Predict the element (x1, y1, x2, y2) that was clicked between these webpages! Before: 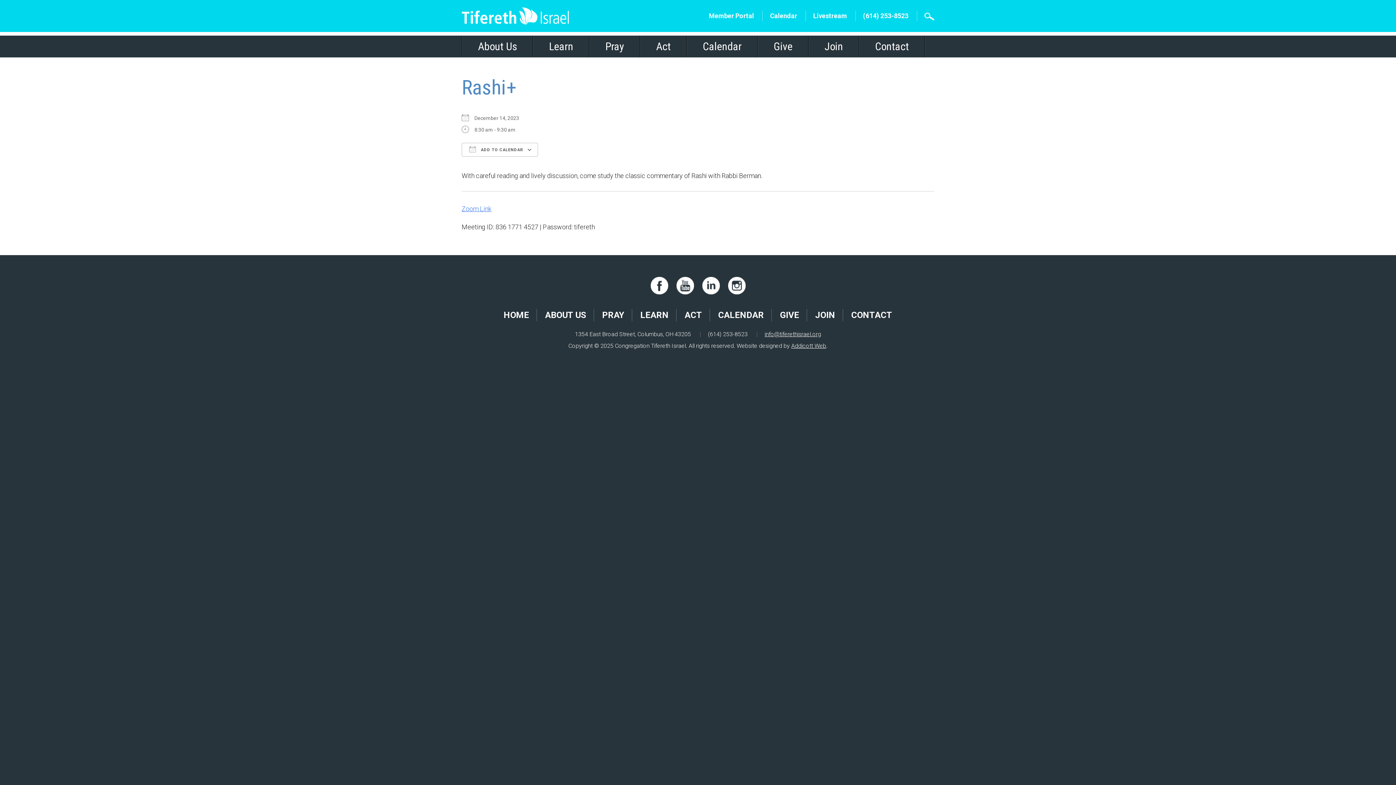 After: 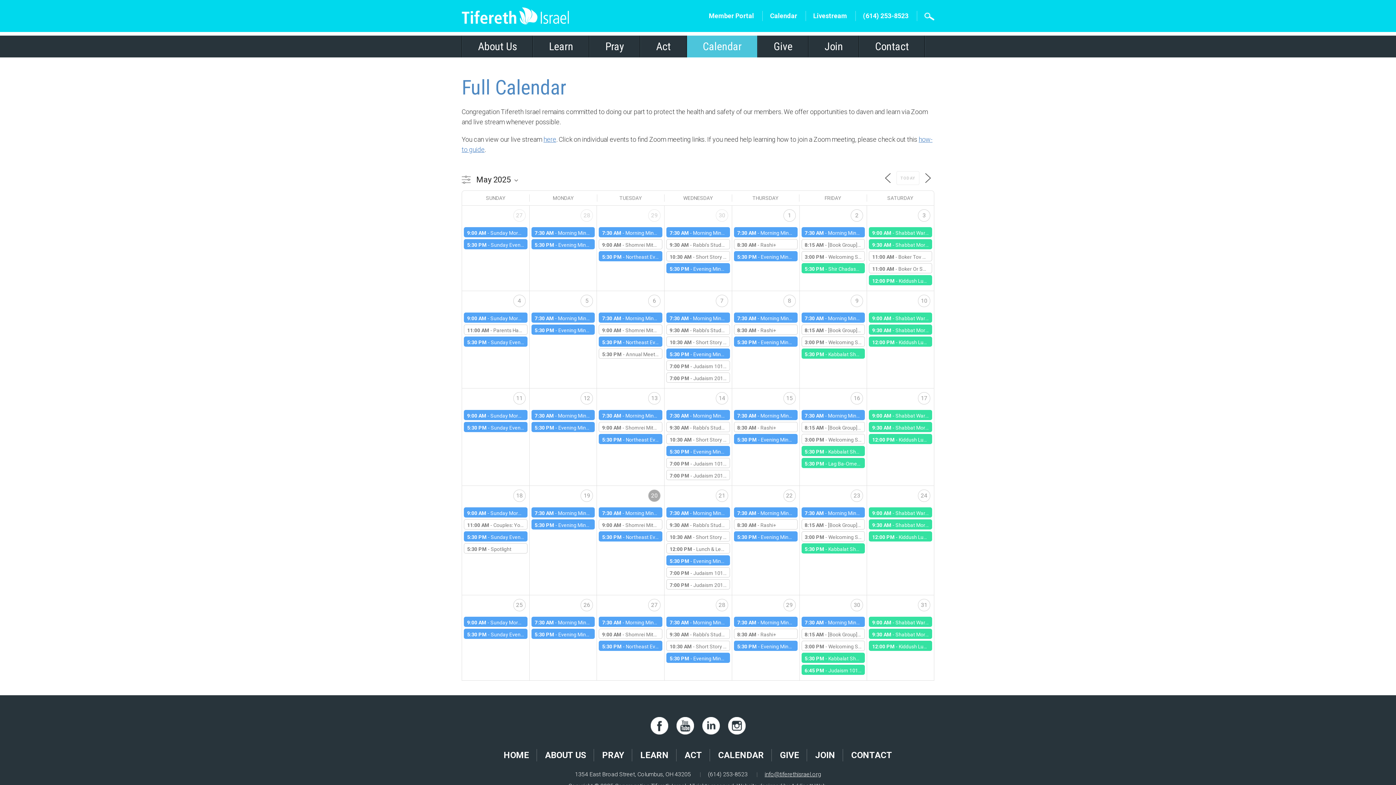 Action: bbox: (718, 310, 764, 320) label: CALENDAR